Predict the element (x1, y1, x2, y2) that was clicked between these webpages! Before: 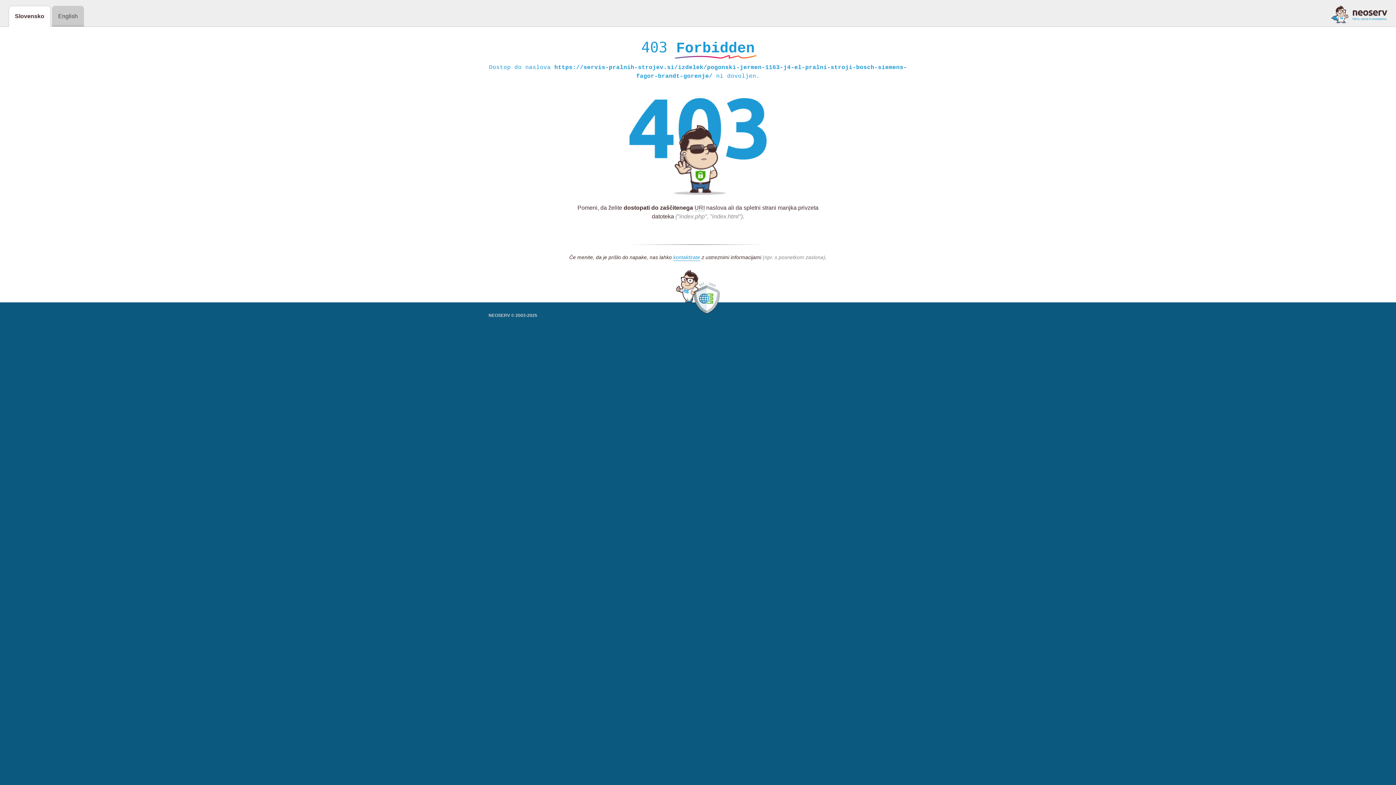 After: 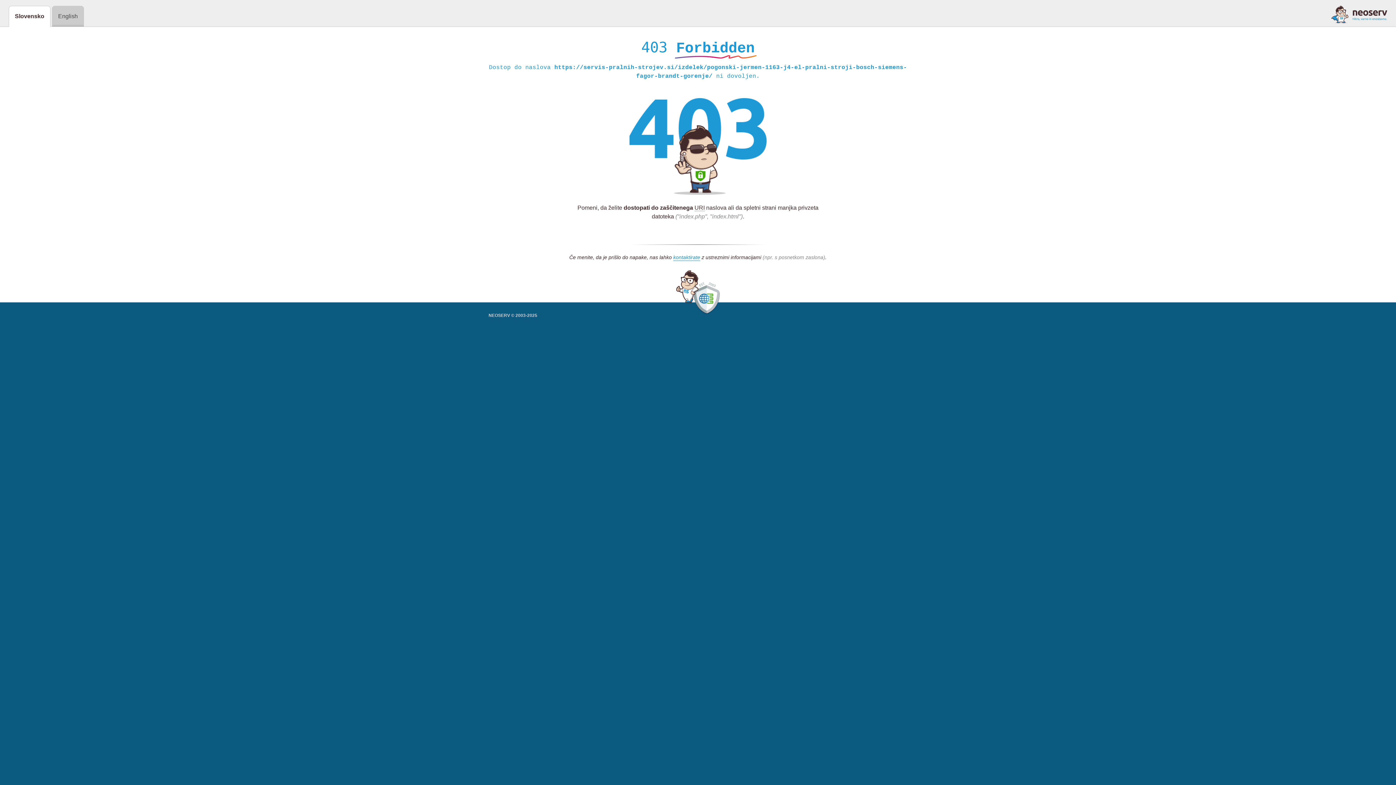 Action: bbox: (1331, 5, 1387, 23)